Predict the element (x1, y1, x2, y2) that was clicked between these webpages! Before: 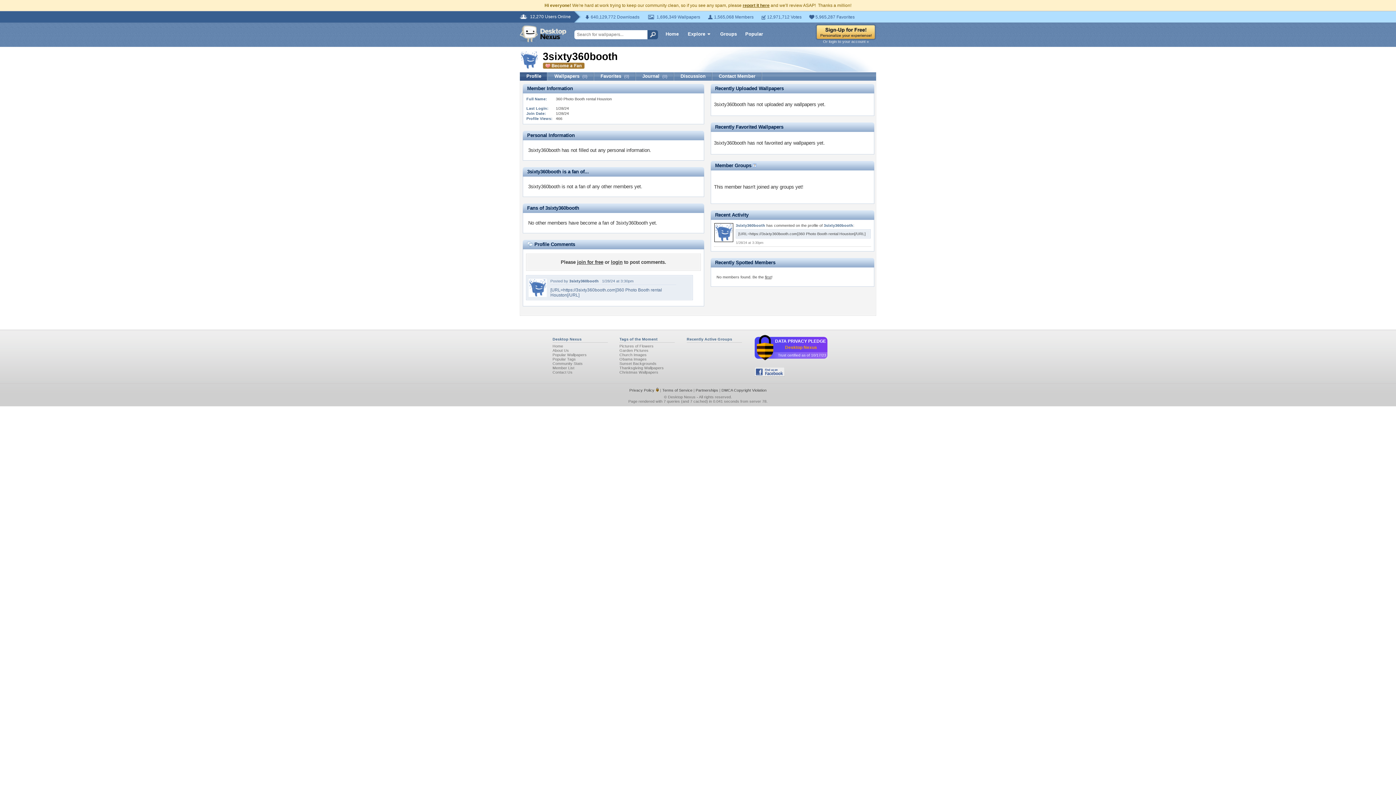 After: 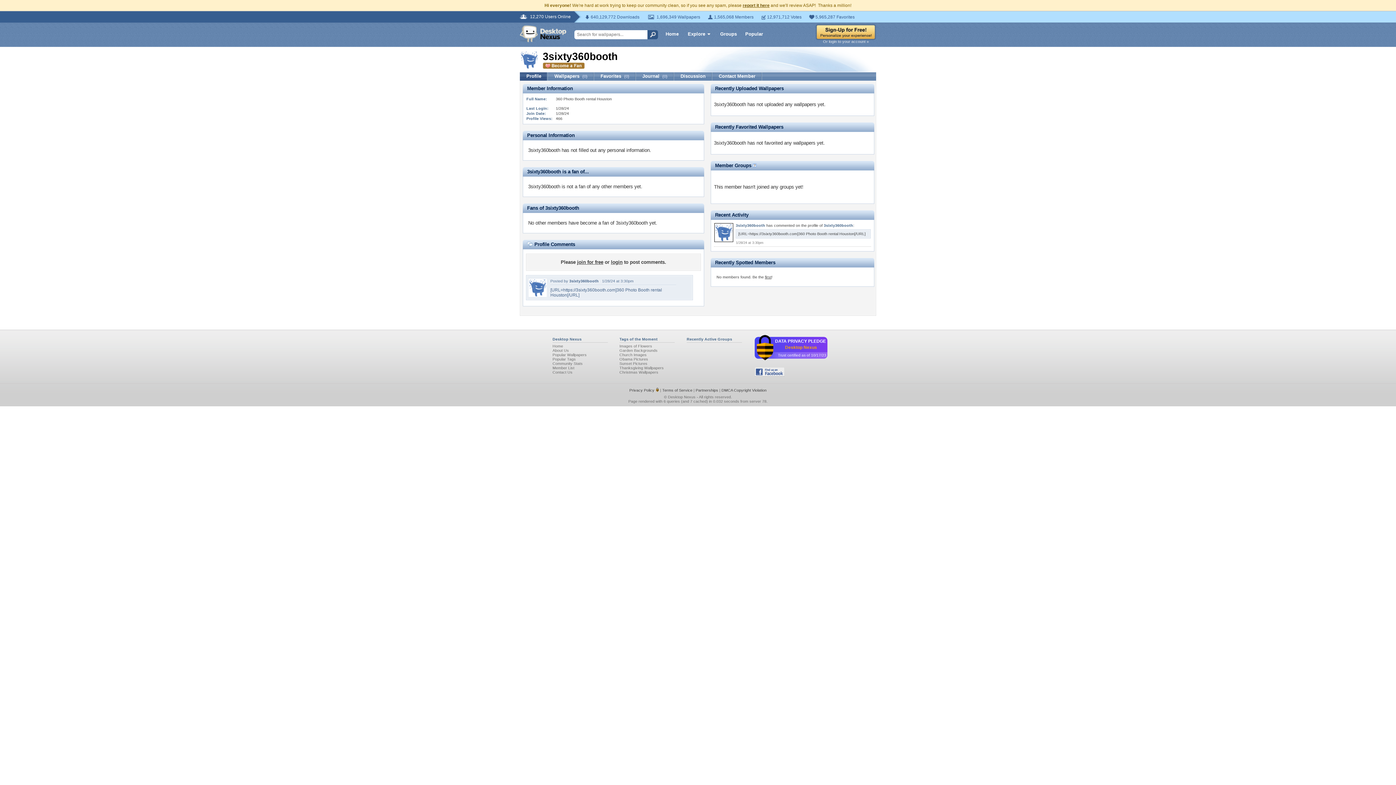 Action: label: 3sixty360booth bbox: (824, 223, 853, 227)